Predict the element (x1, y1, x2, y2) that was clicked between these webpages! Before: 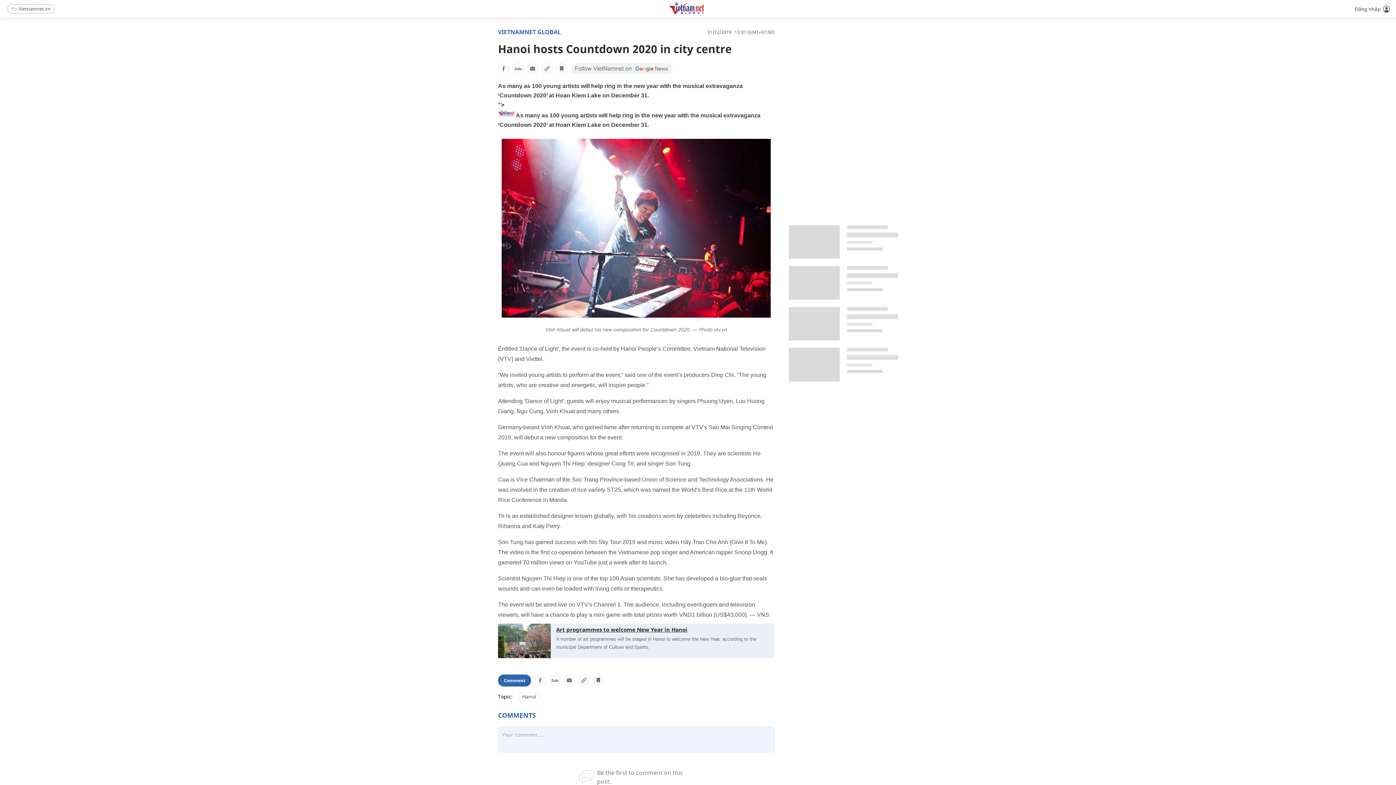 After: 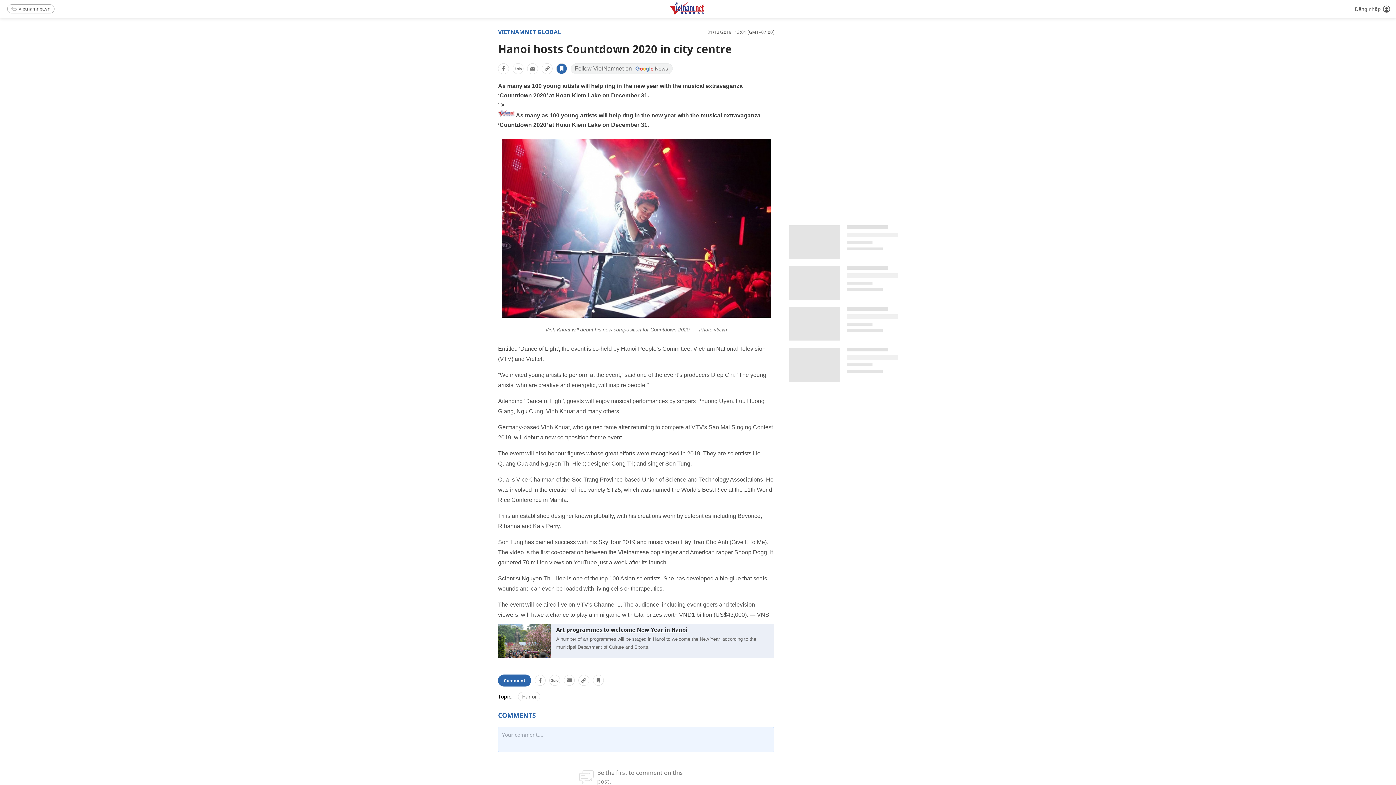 Action: bbox: (556, 63, 567, 74)